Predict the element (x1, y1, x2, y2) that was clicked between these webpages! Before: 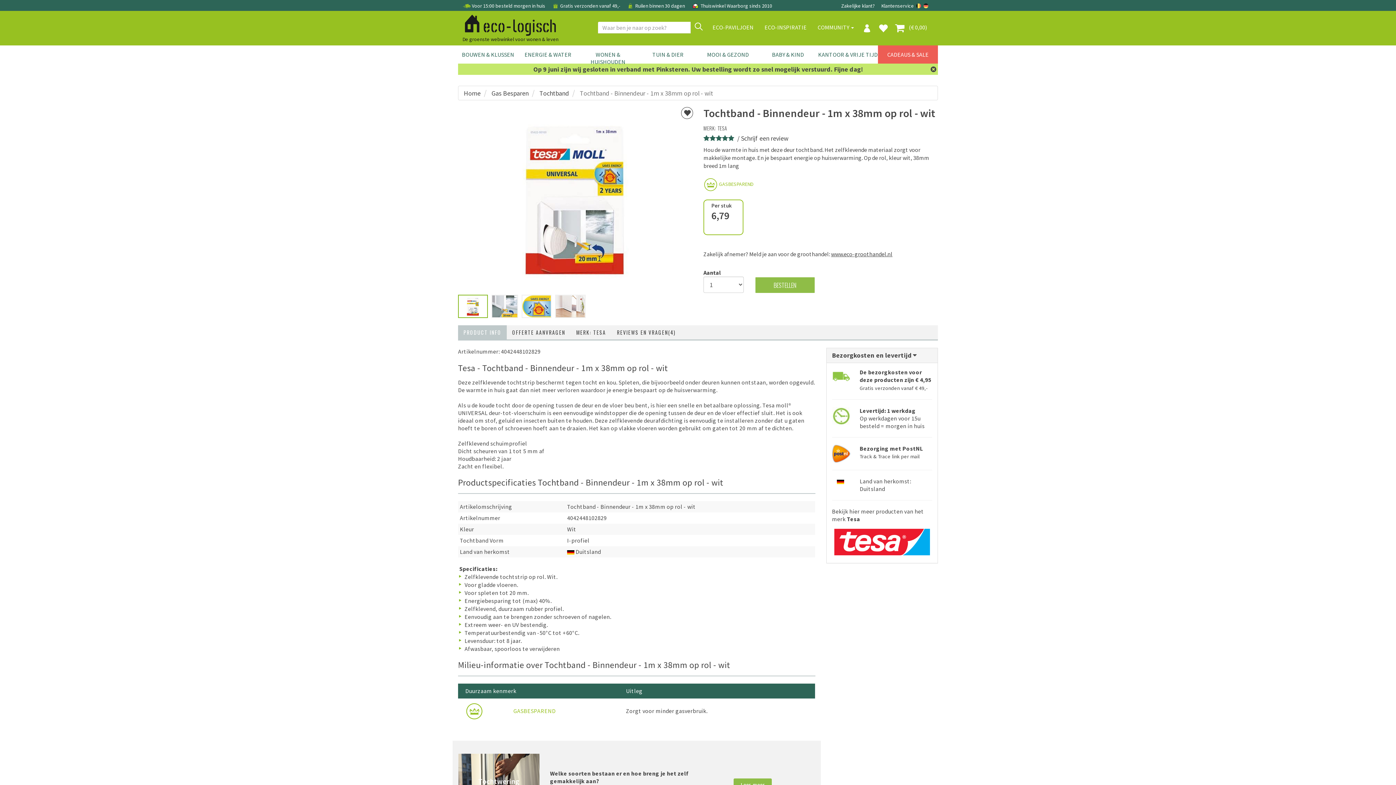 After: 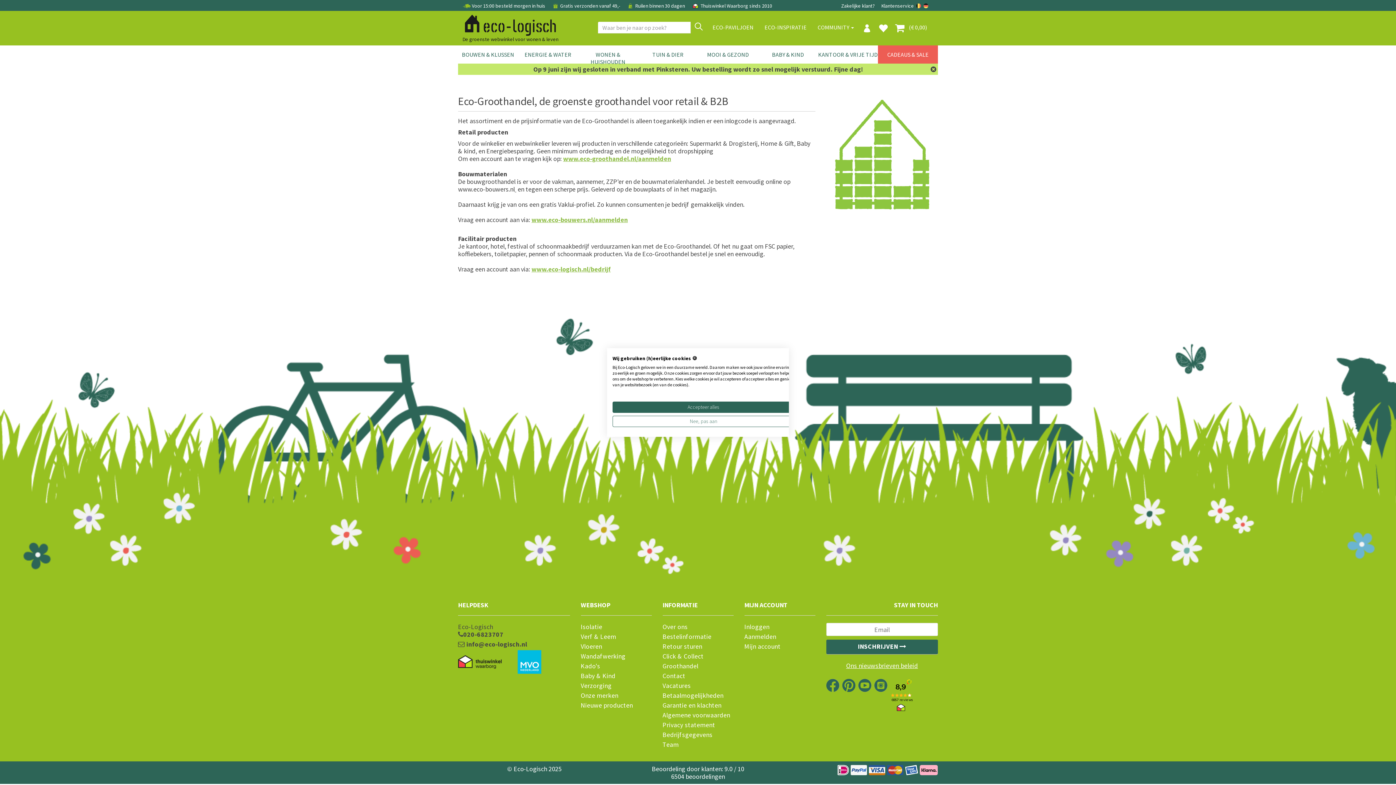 Action: bbox: (841, 2, 874, 9) label: Zakelijke klant?